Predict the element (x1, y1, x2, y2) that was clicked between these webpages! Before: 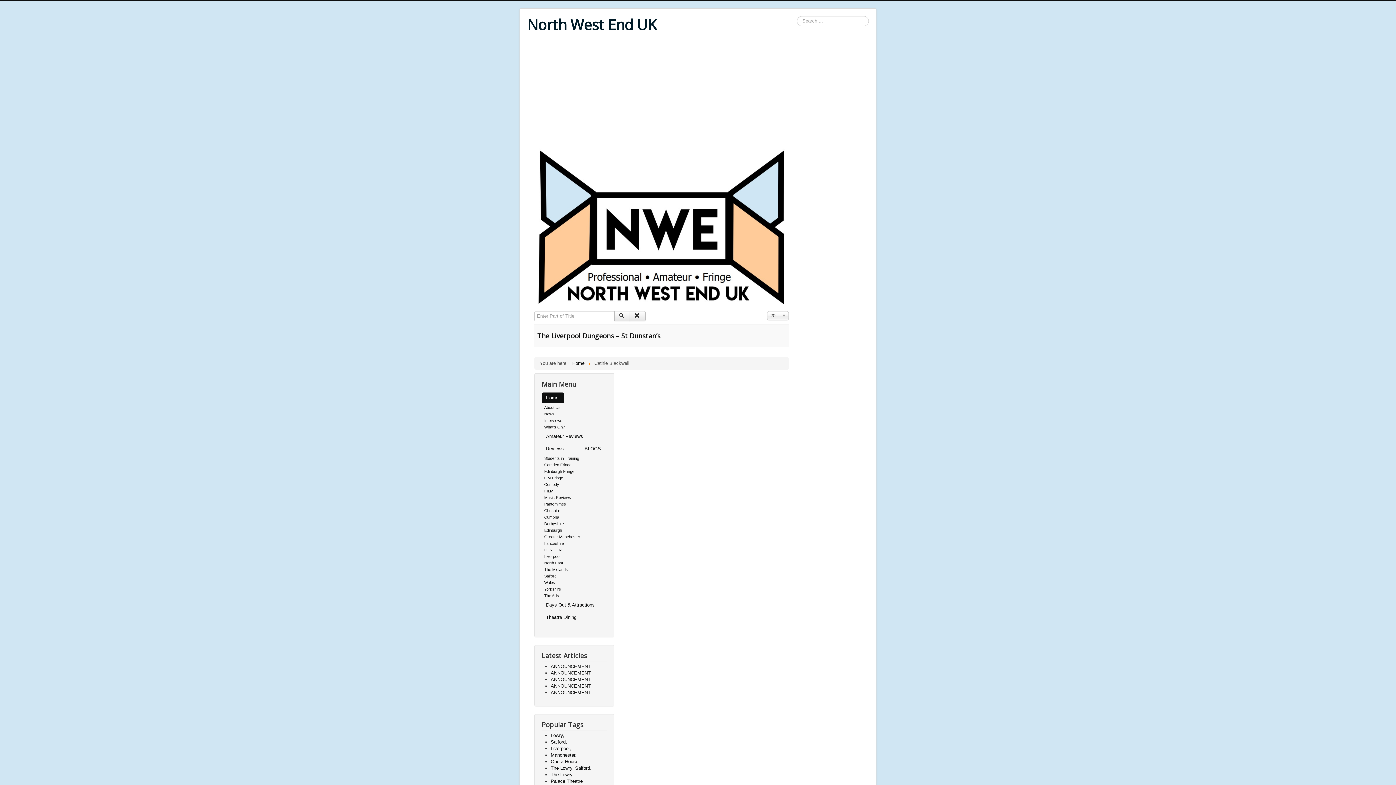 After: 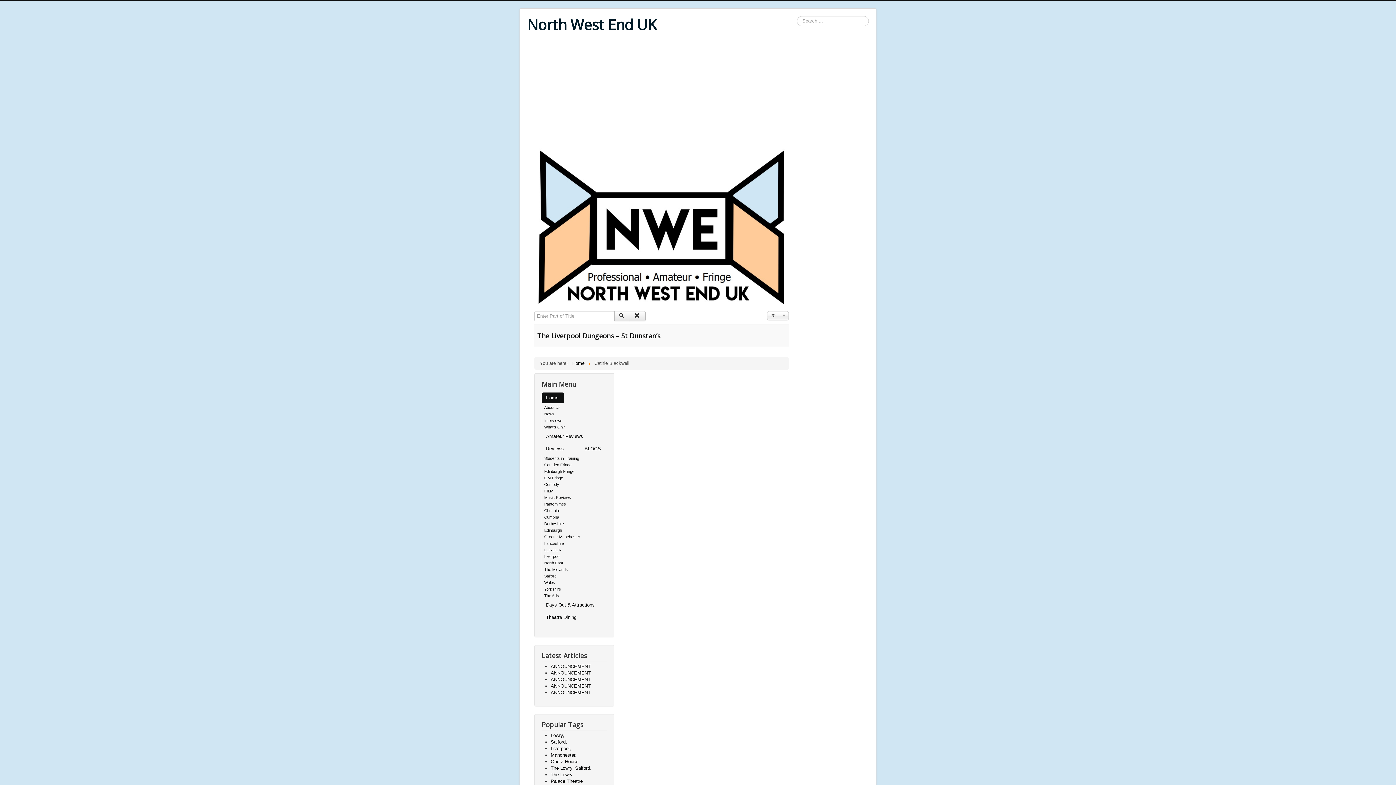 Action: bbox: (614, 311, 630, 321)